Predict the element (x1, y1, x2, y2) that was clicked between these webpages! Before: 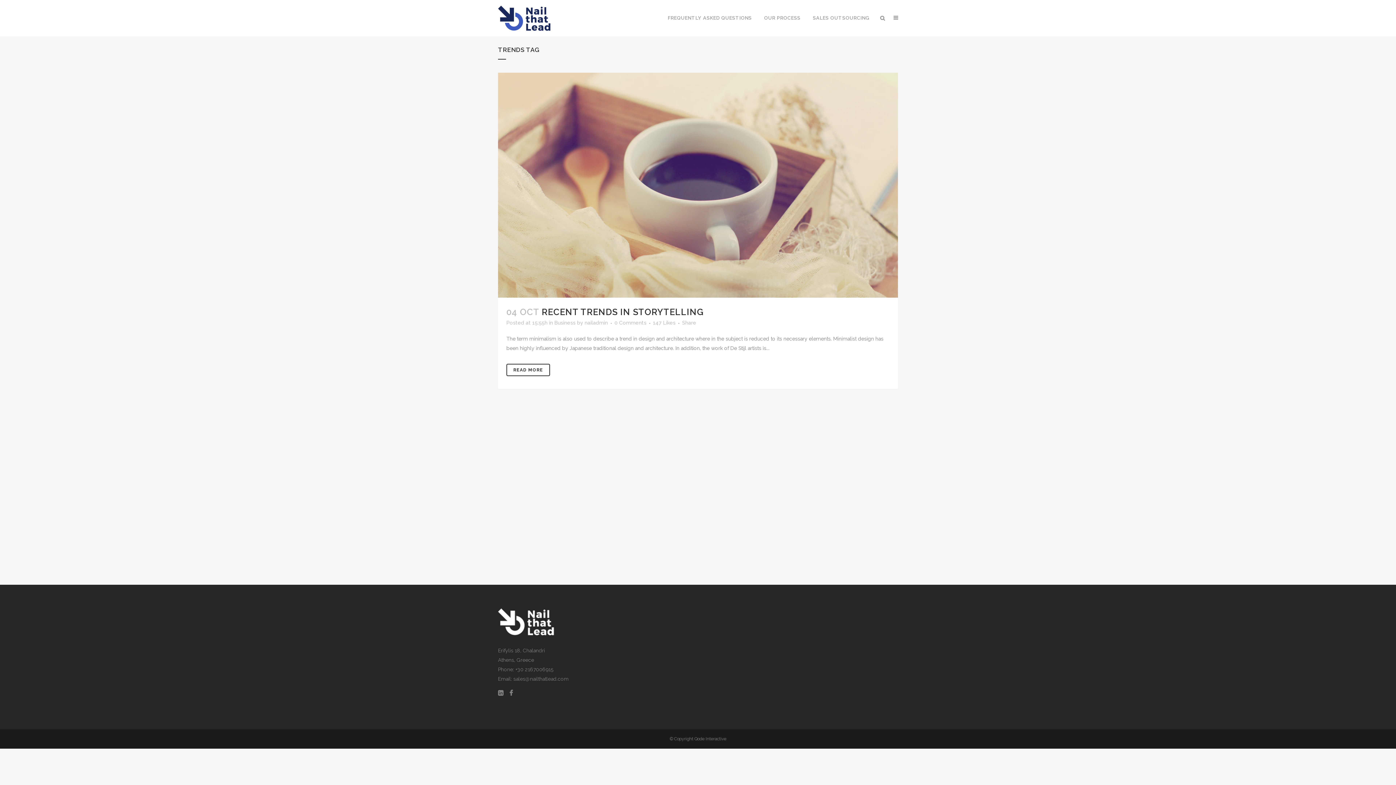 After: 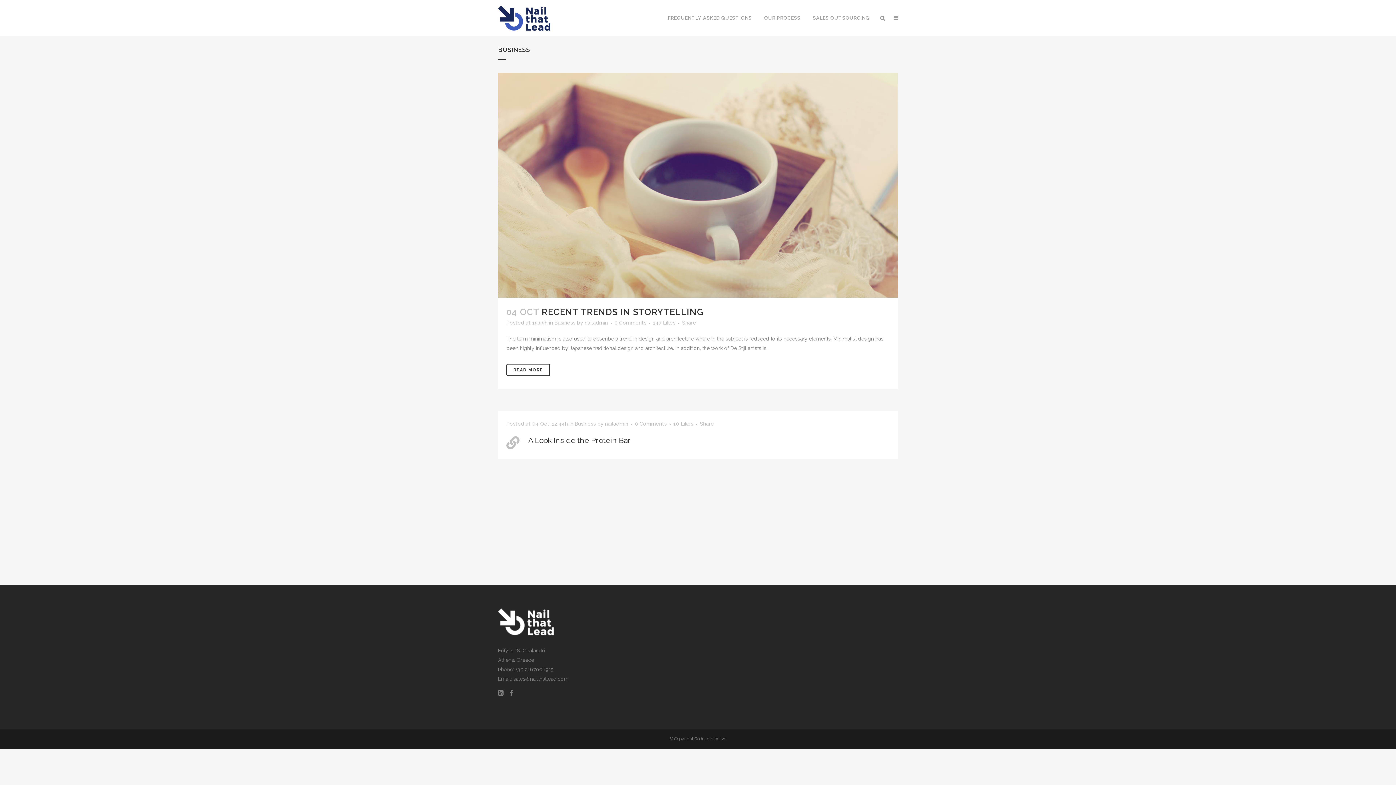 Action: bbox: (554, 320, 575, 325) label: Business